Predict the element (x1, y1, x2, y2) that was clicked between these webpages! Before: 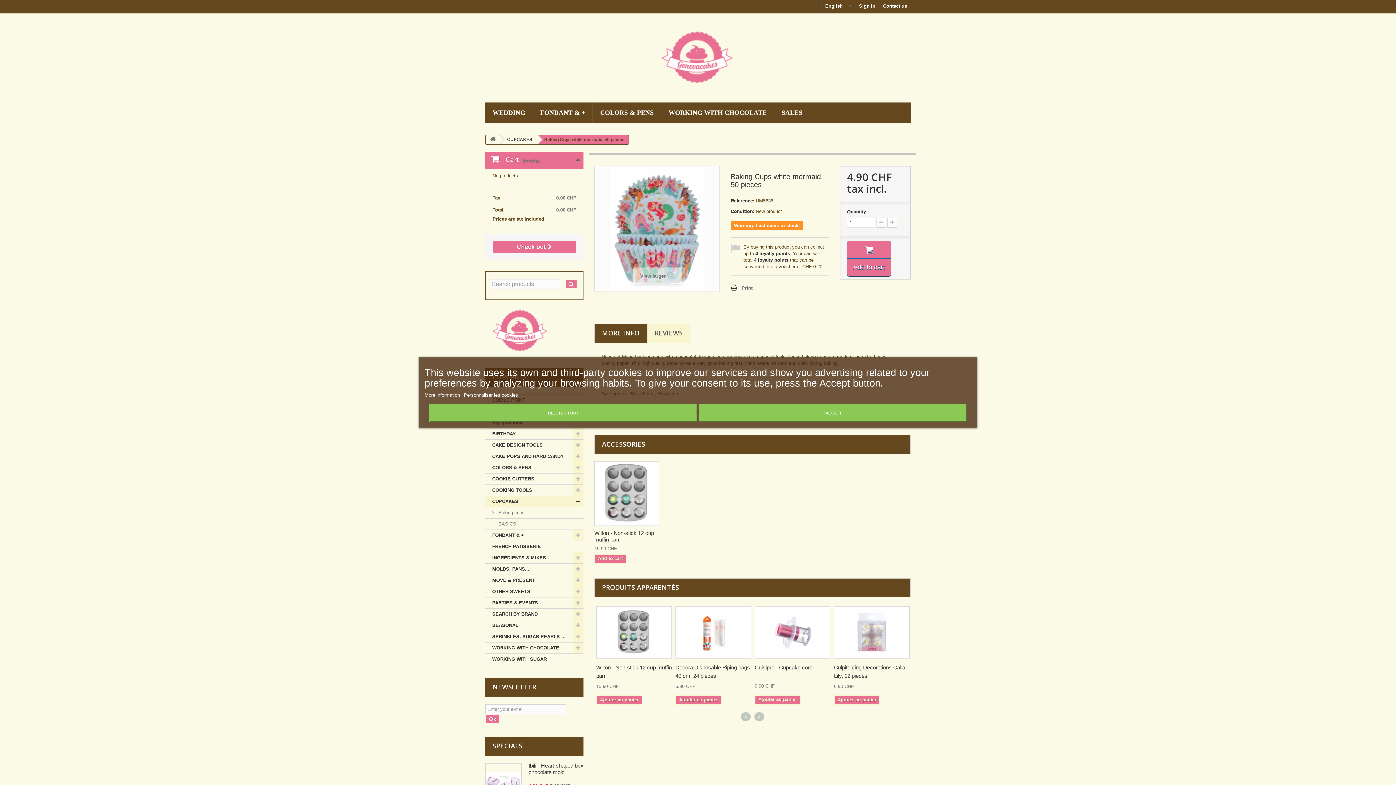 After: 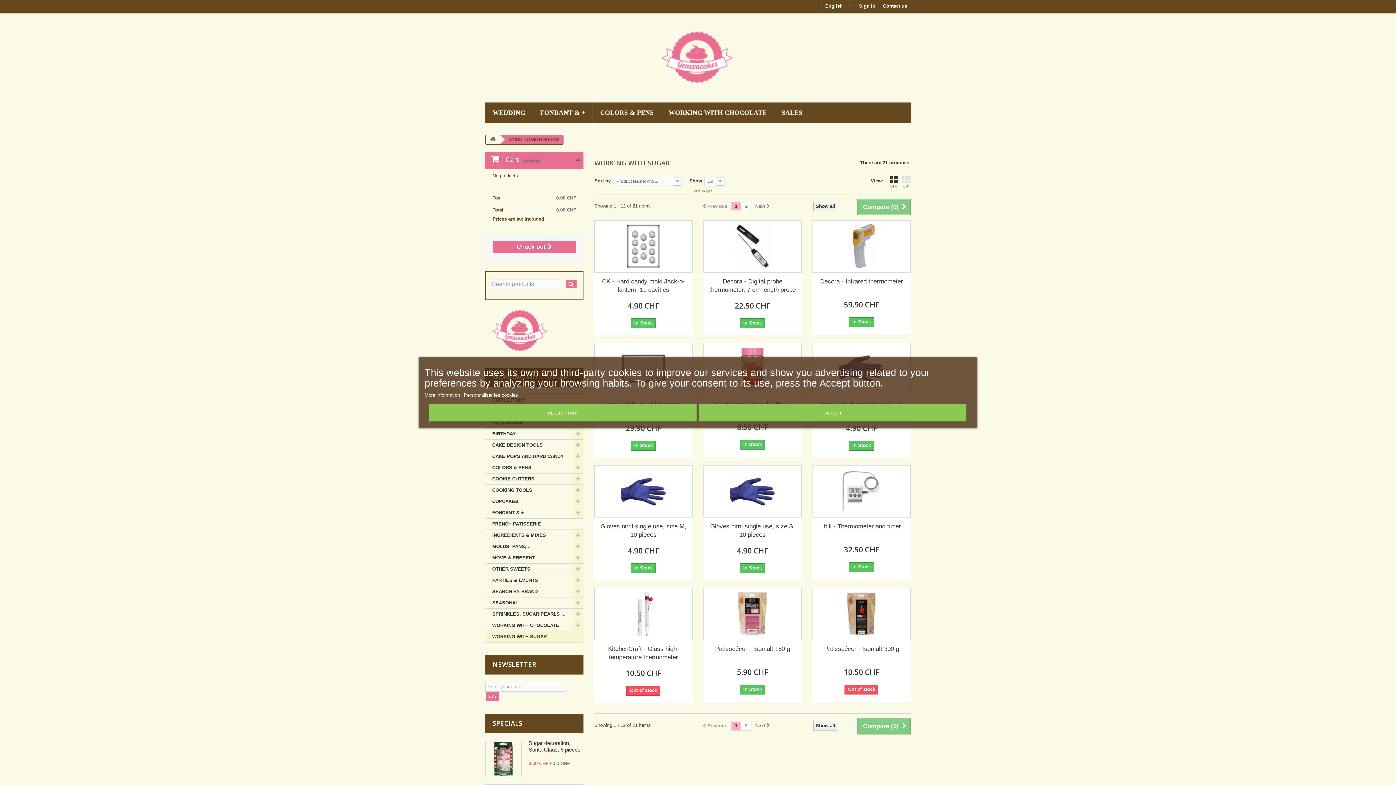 Action: bbox: (485, 654, 583, 665) label: WORKING WITH SUGAR